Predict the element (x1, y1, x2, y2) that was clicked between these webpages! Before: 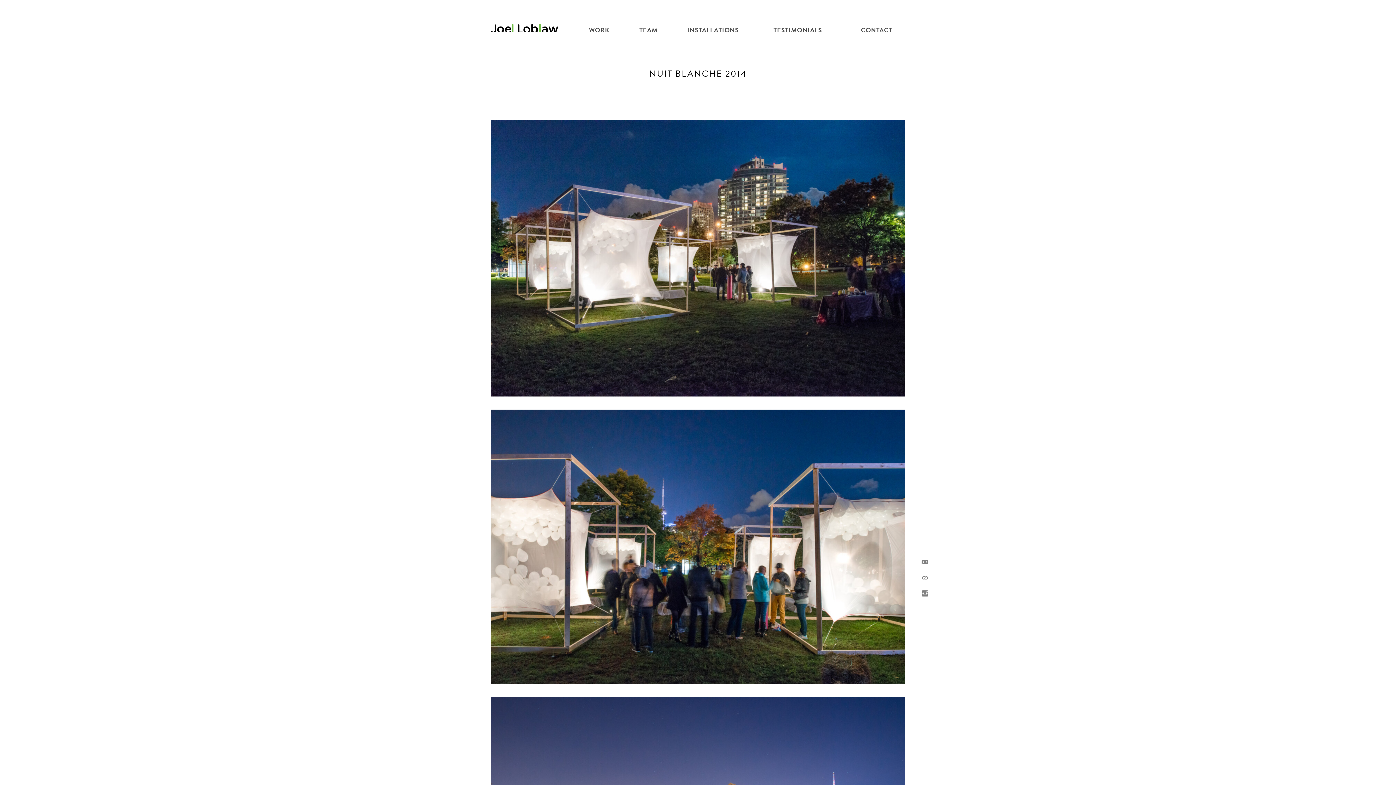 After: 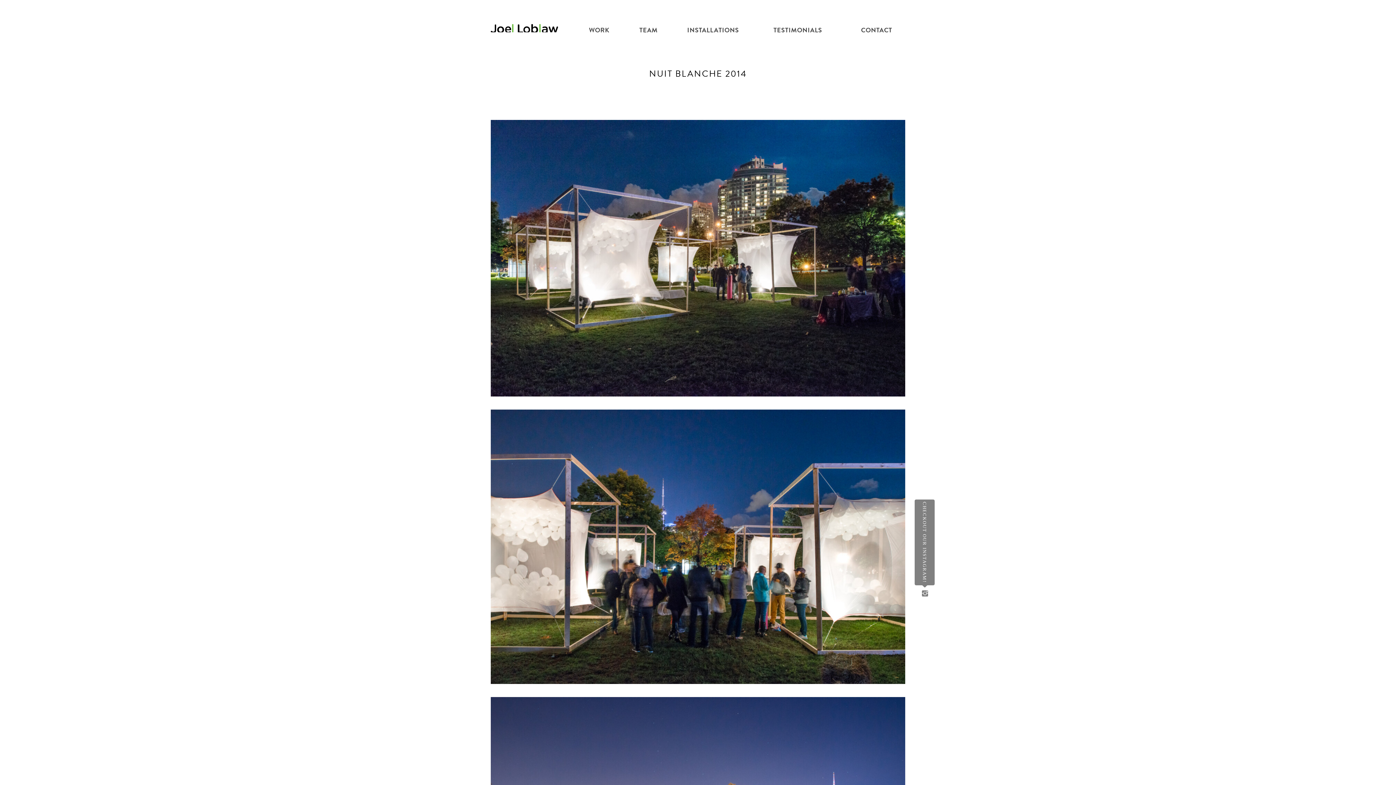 Action: label: Open in new tab bbox: (918, 589, 931, 598)